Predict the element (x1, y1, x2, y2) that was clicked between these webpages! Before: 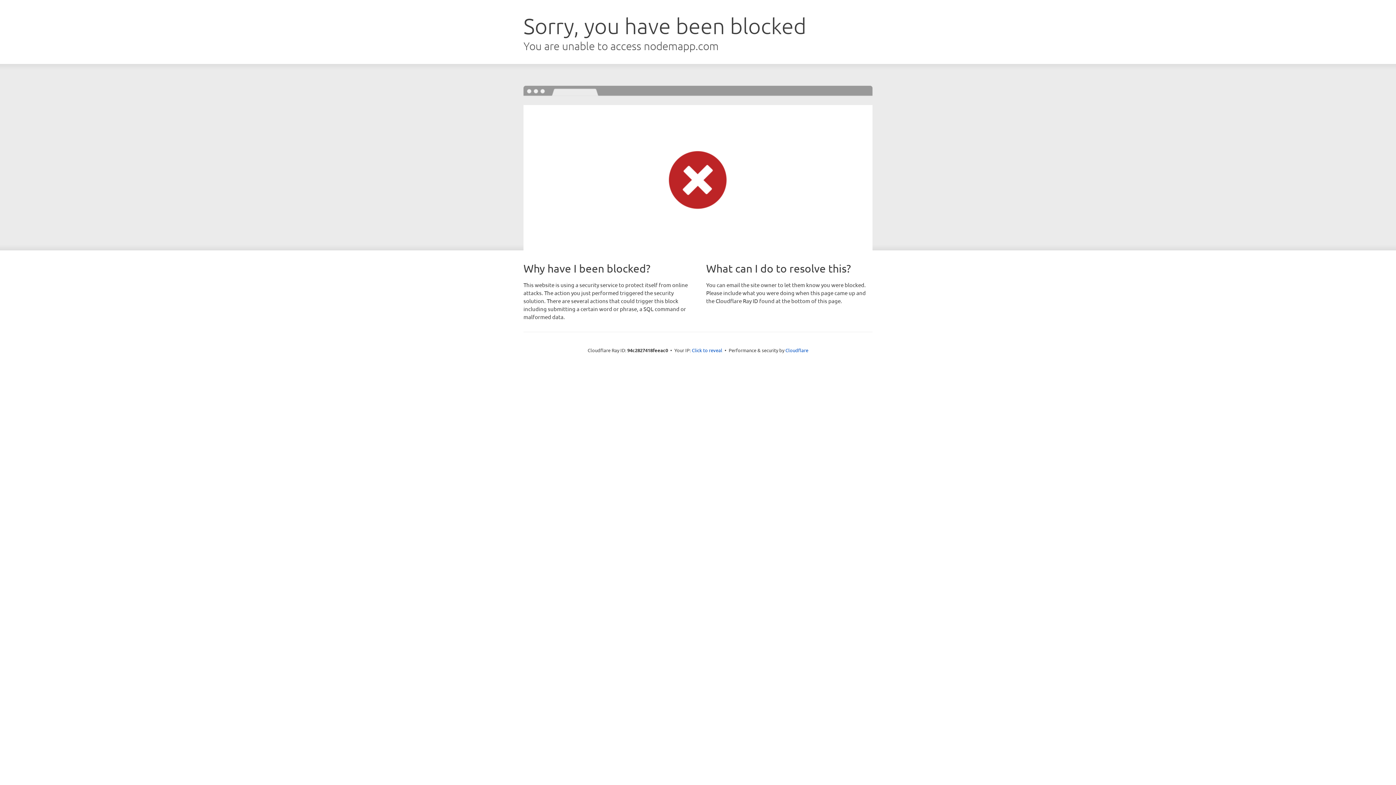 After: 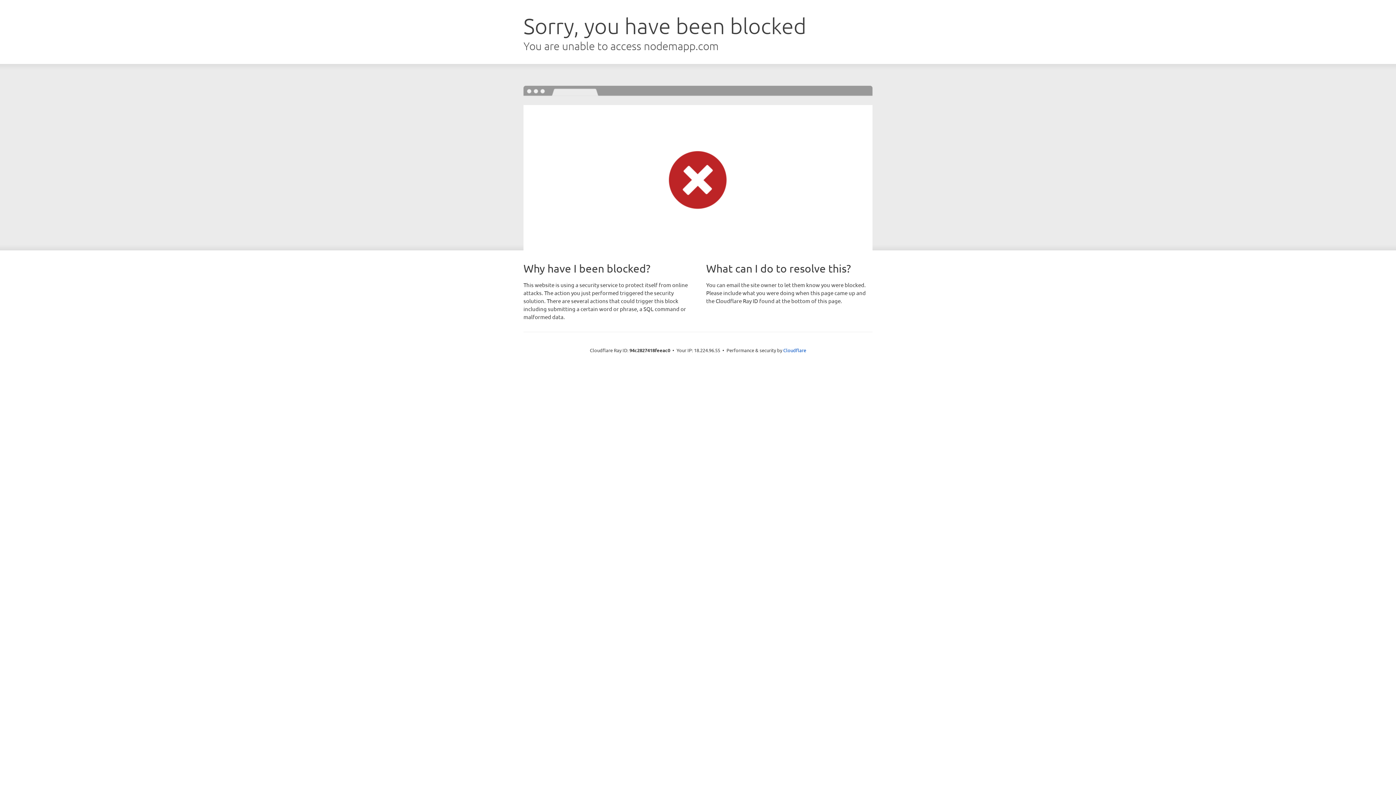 Action: bbox: (692, 346, 722, 353) label: Click to reveal